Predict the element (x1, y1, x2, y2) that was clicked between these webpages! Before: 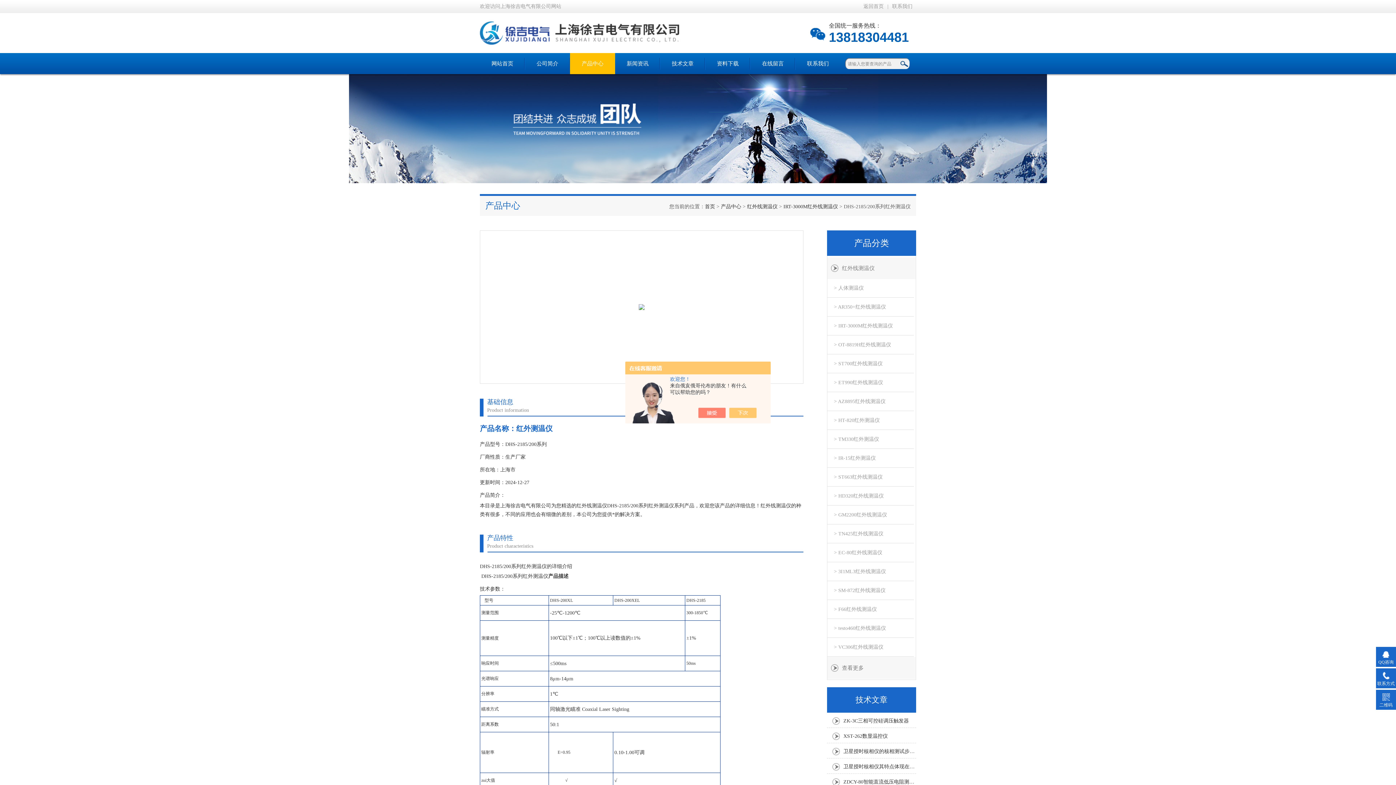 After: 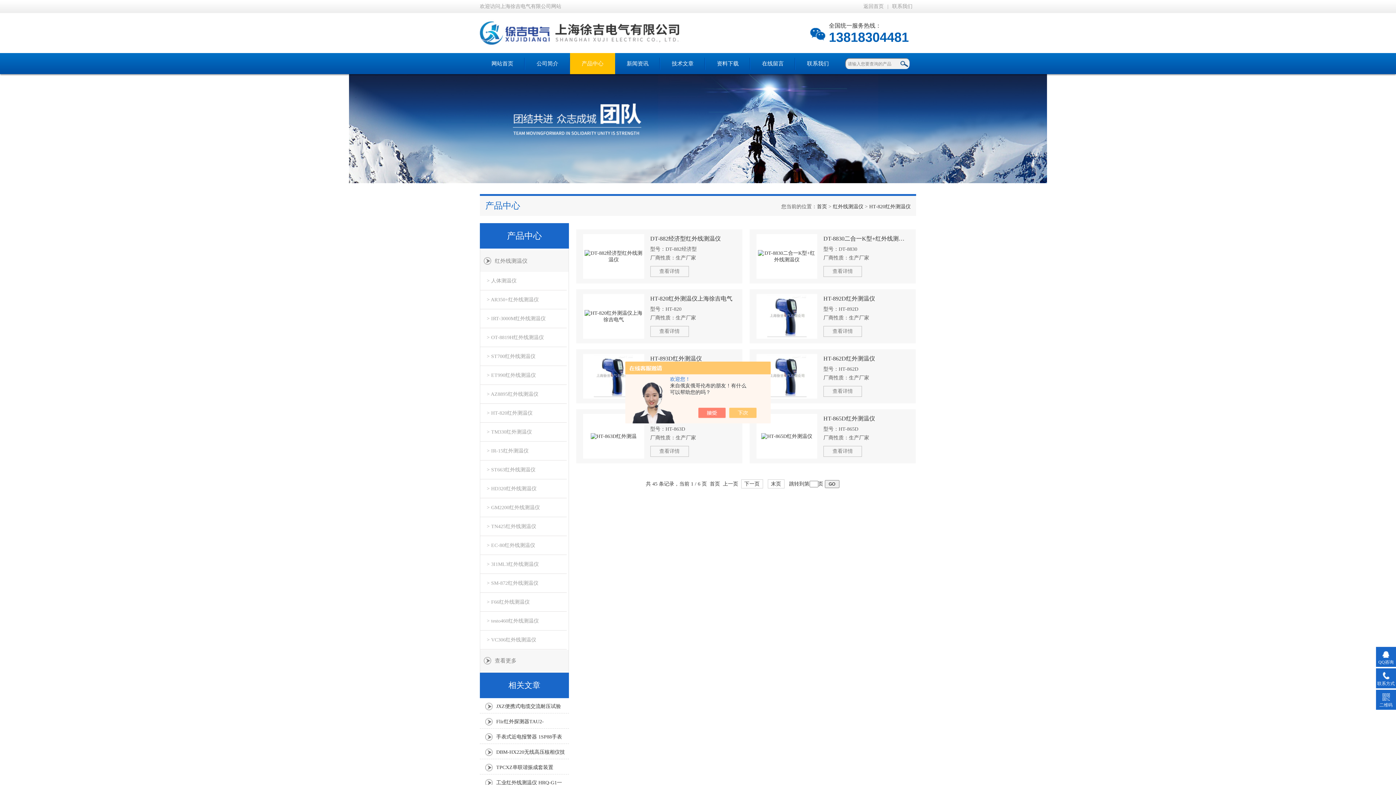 Action: label: > HT-820红外测温仪 bbox: (827, 411, 914, 430)